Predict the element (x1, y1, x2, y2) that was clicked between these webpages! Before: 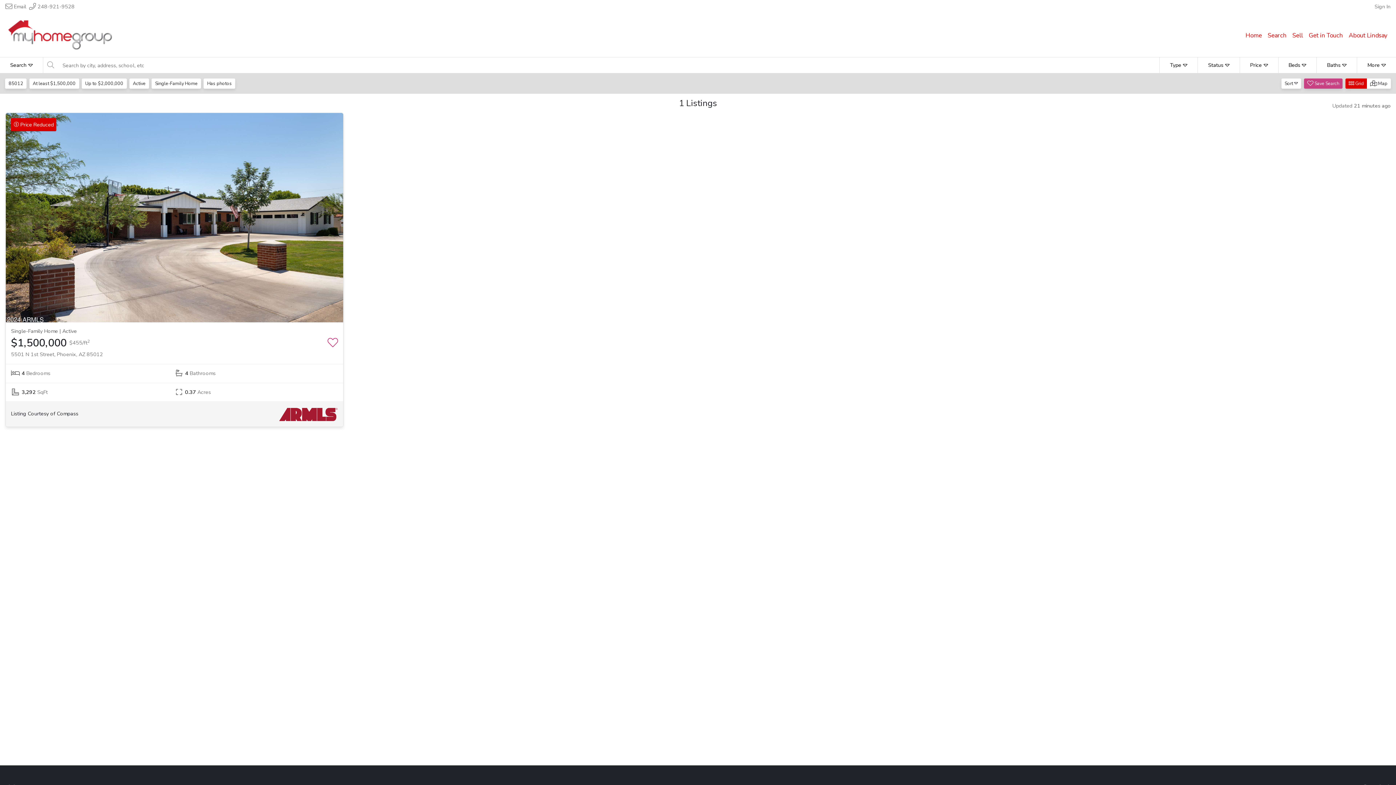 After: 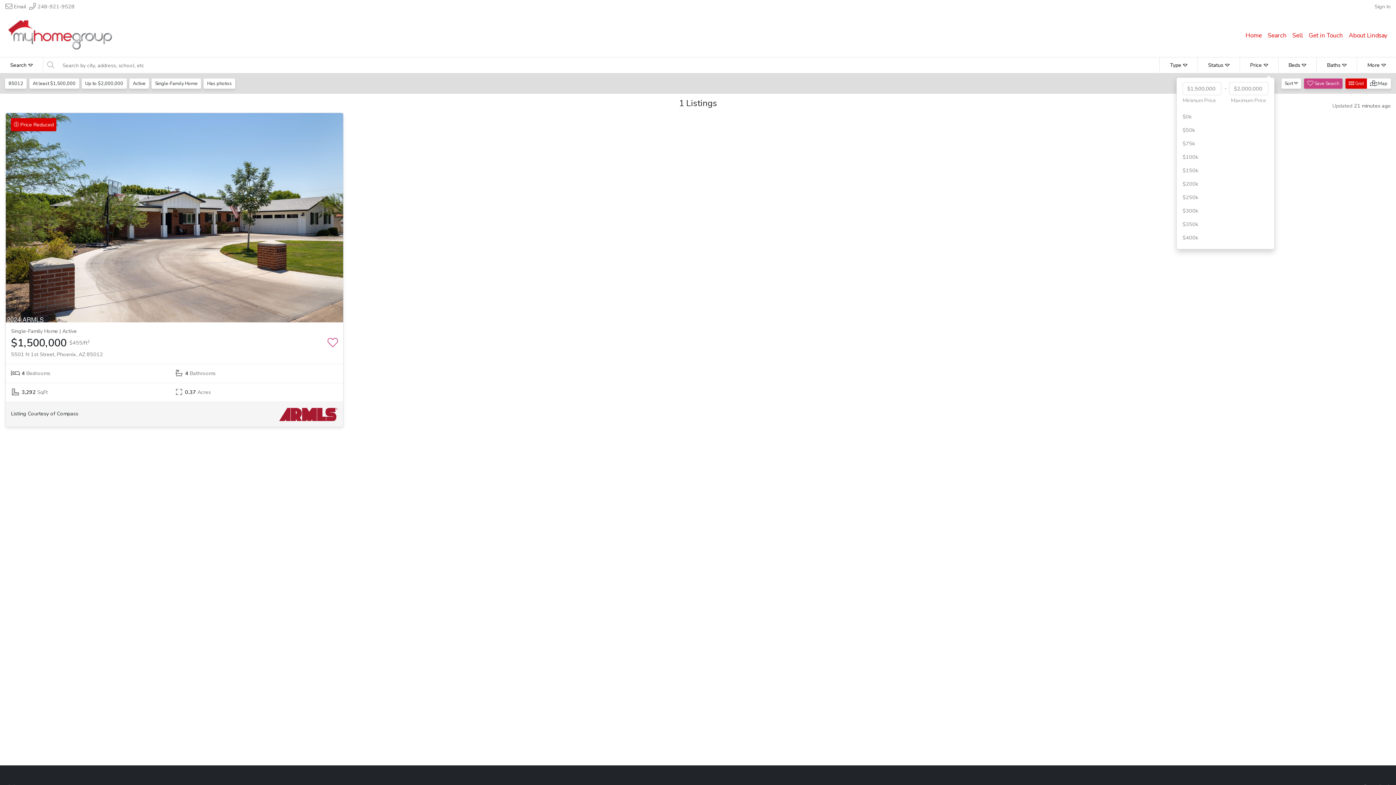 Action: label: Price bbox: (1239, 57, 1278, 73)